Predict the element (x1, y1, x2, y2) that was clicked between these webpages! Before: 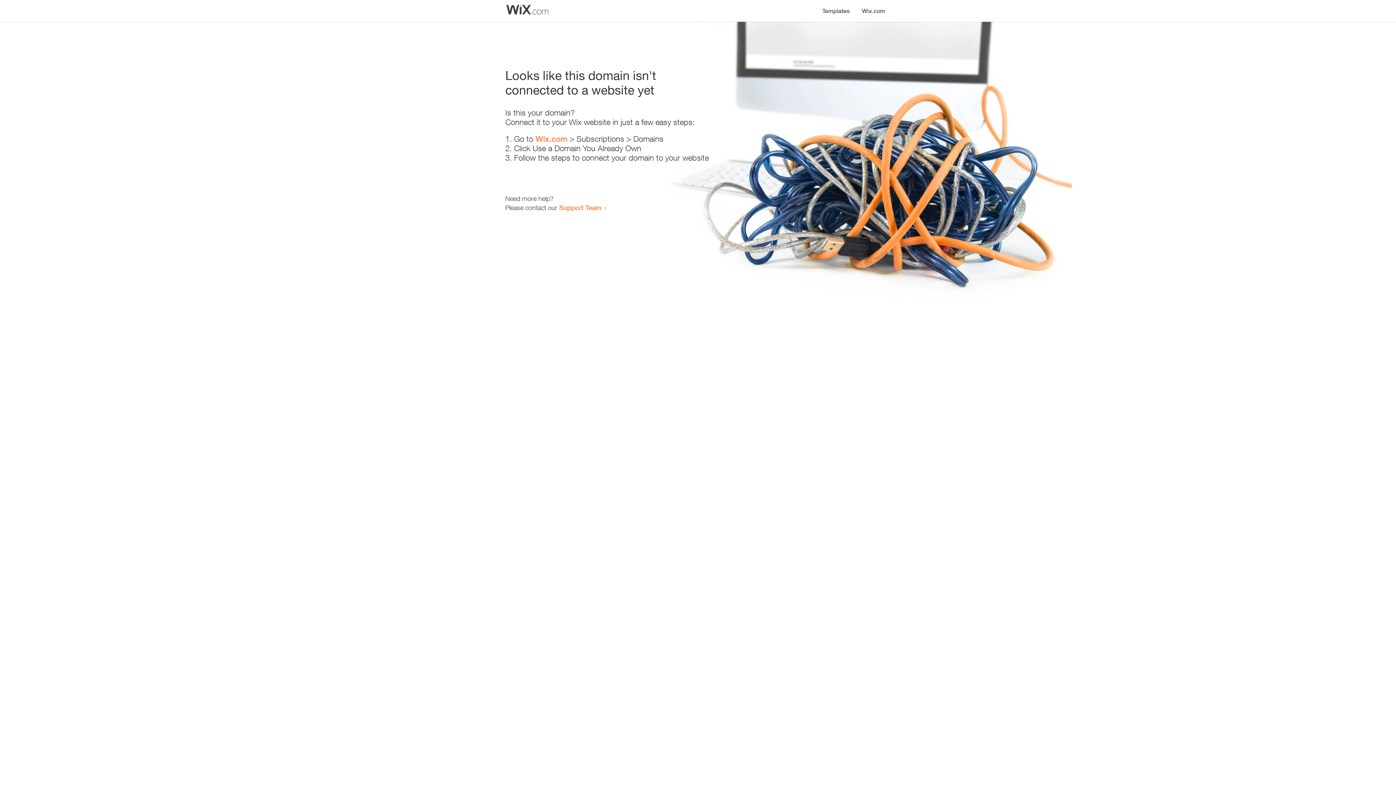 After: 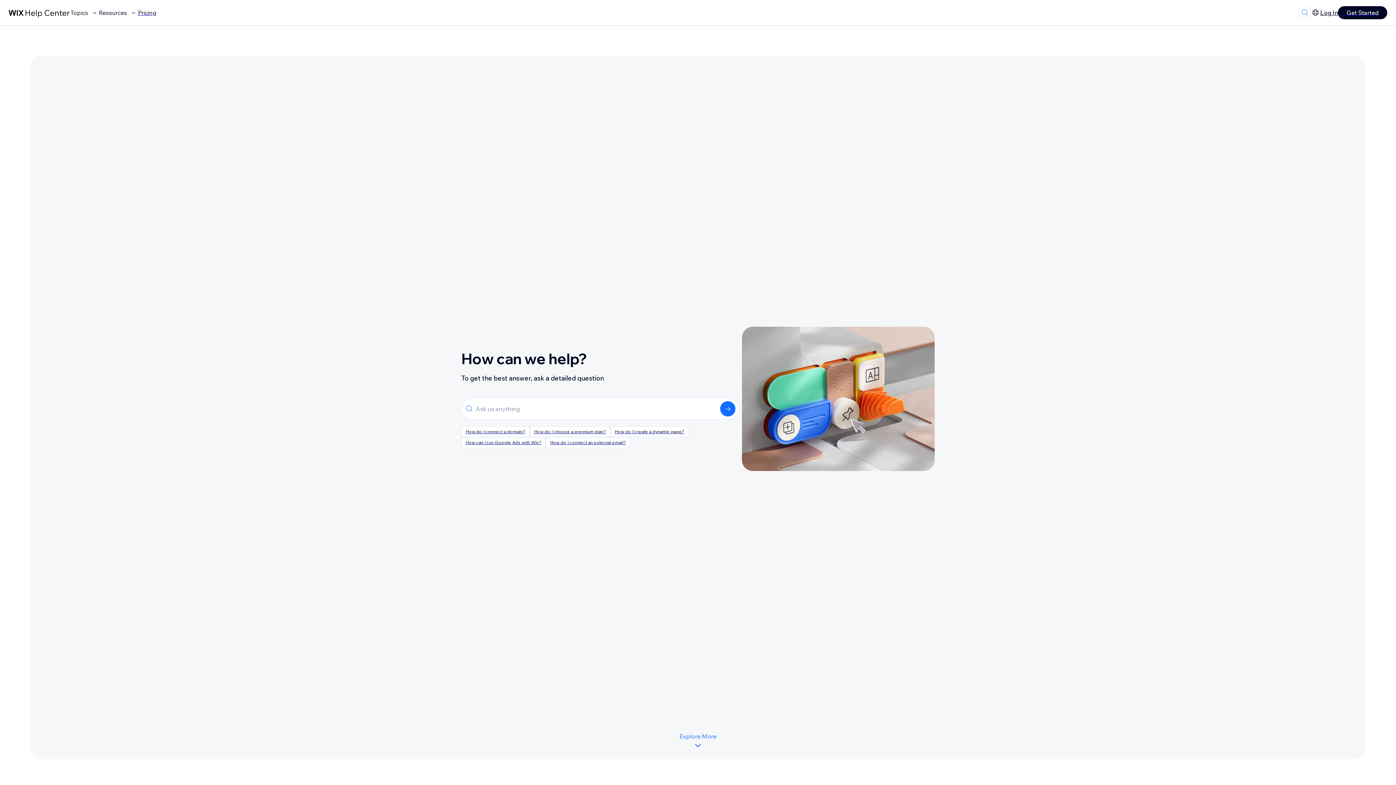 Action: label: Support Team bbox: (559, 203, 601, 211)